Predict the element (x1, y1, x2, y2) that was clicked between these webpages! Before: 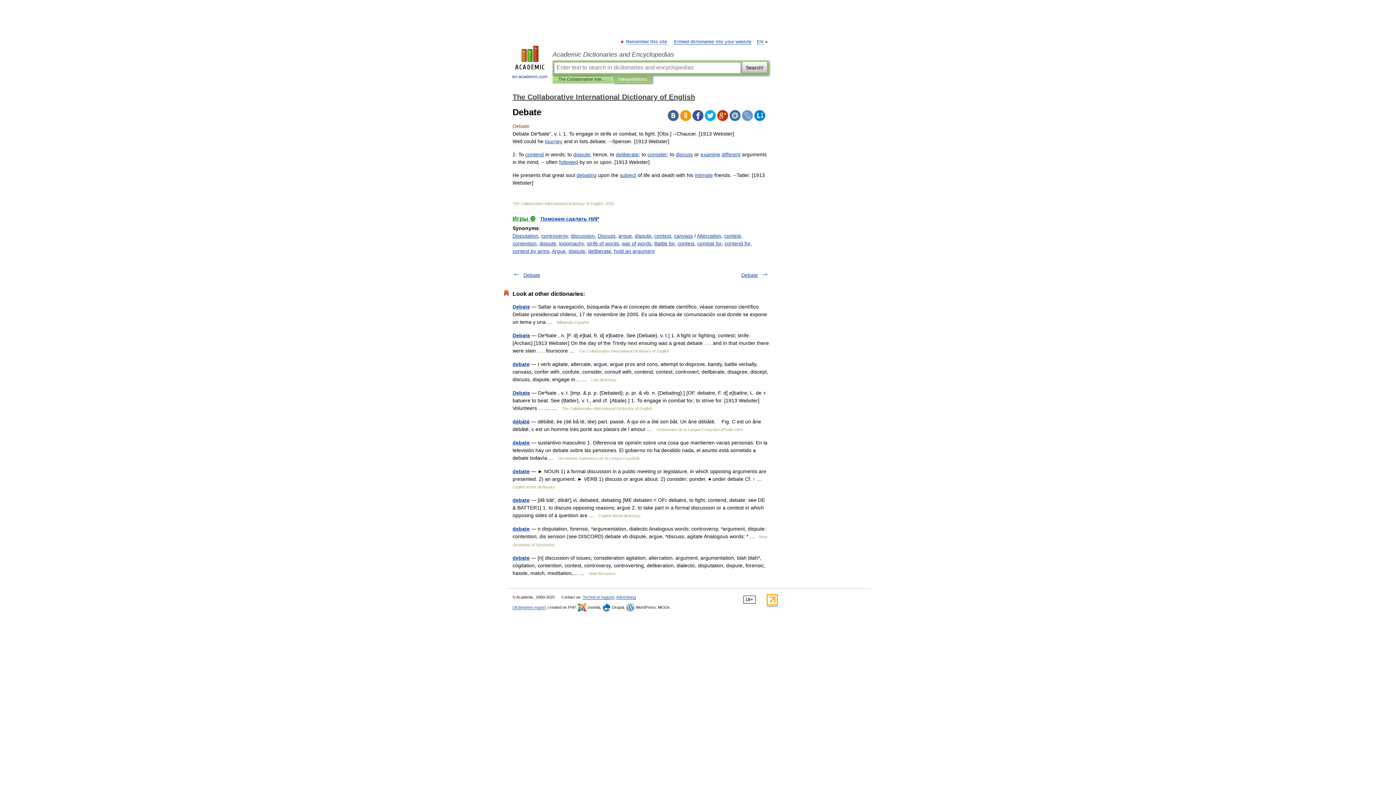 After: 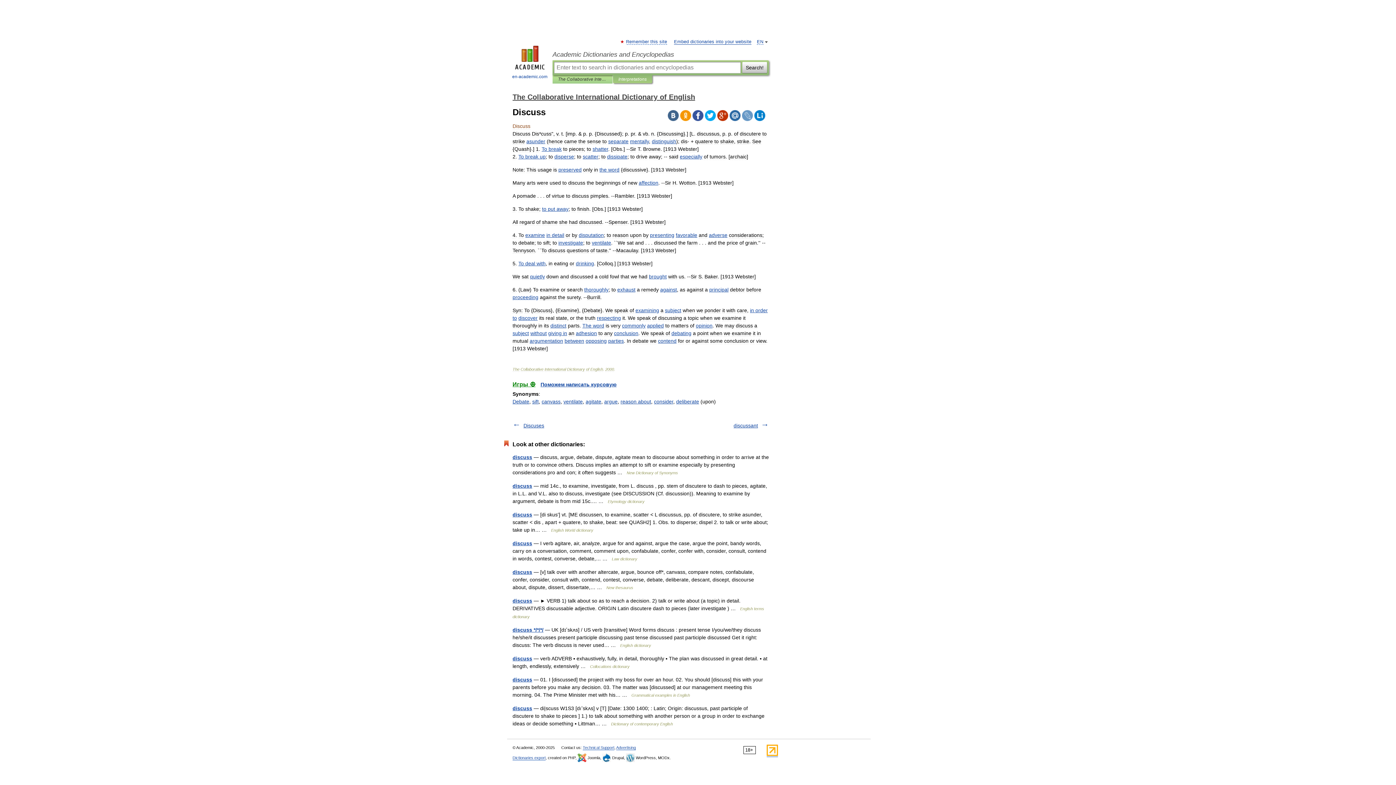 Action: bbox: (676, 151, 693, 157) label: discuss